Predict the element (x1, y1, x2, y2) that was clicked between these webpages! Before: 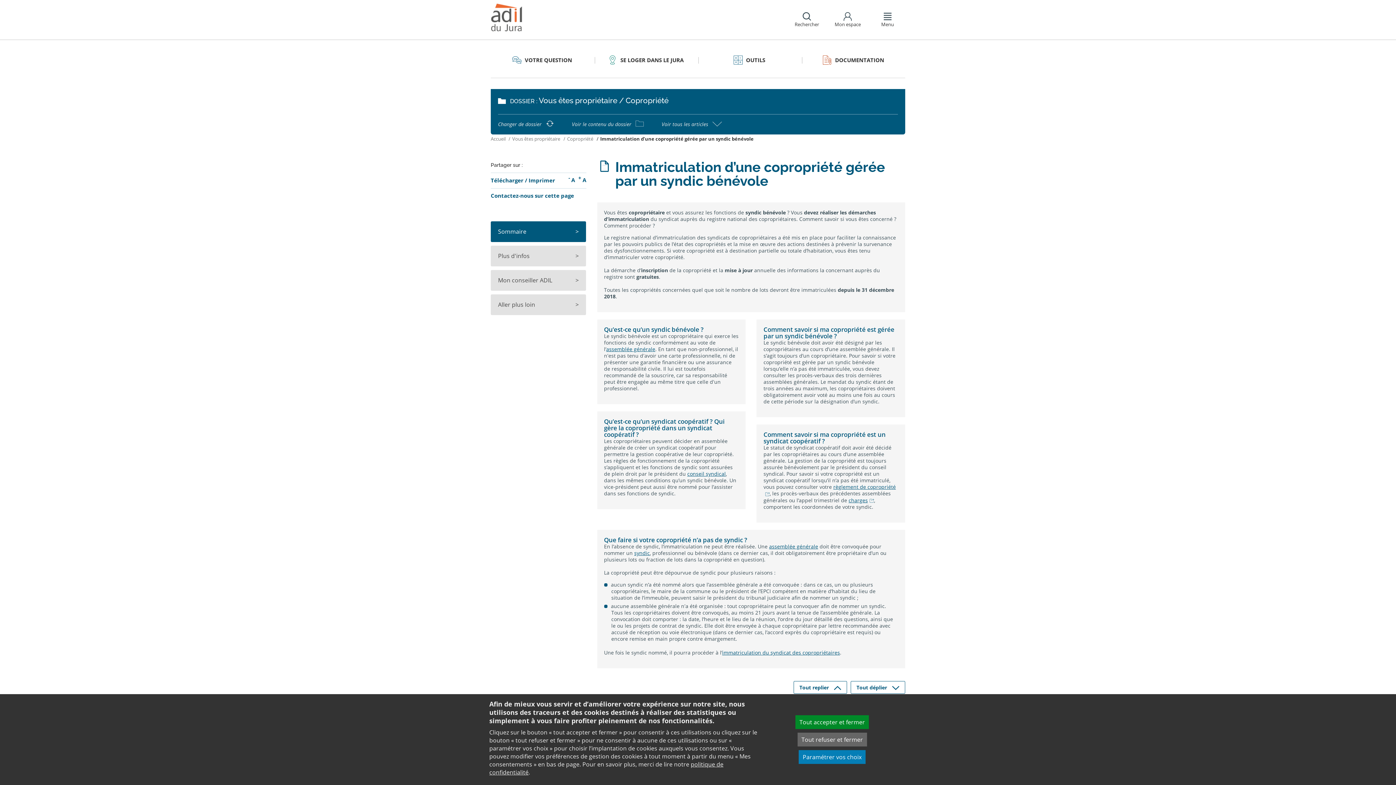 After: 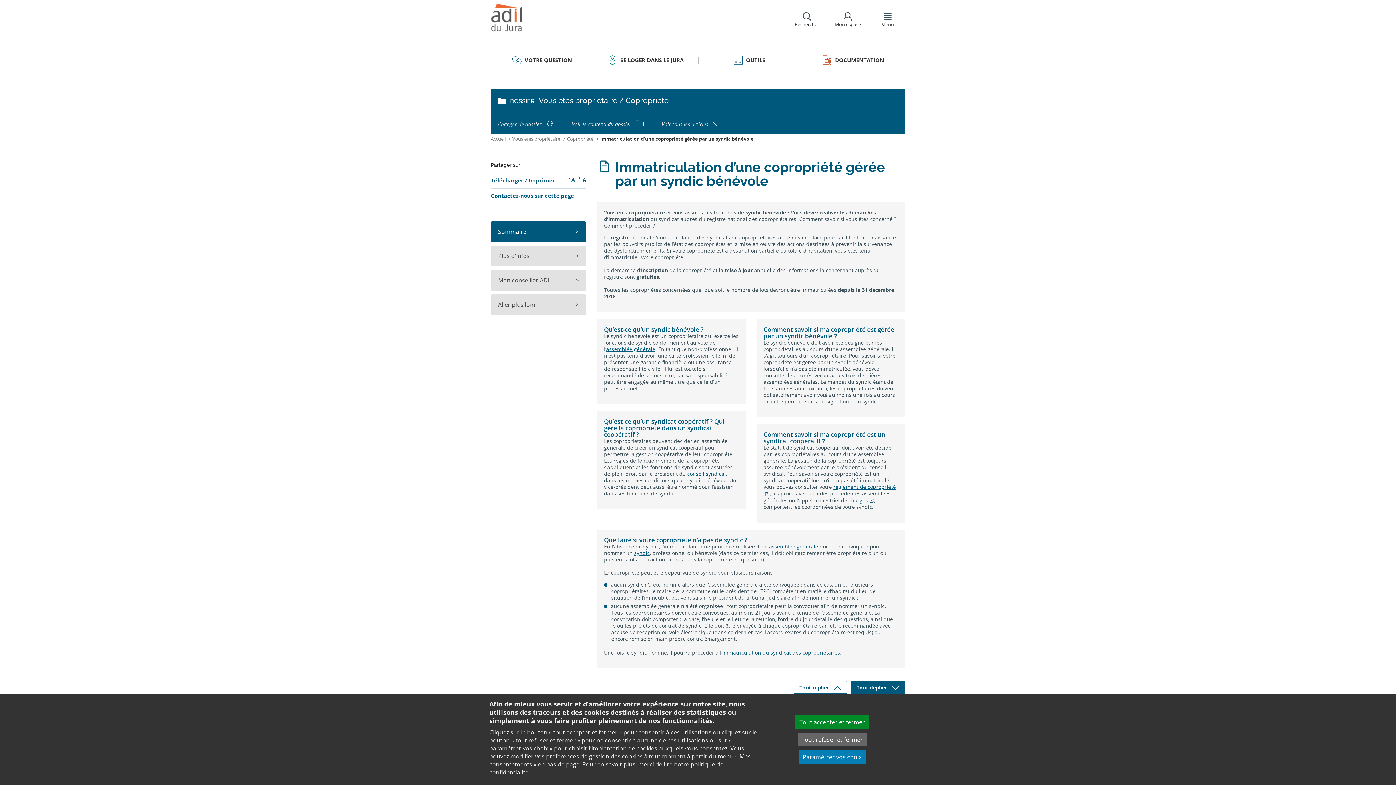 Action: label: Tout déplier  bbox: (850, 681, 905, 694)